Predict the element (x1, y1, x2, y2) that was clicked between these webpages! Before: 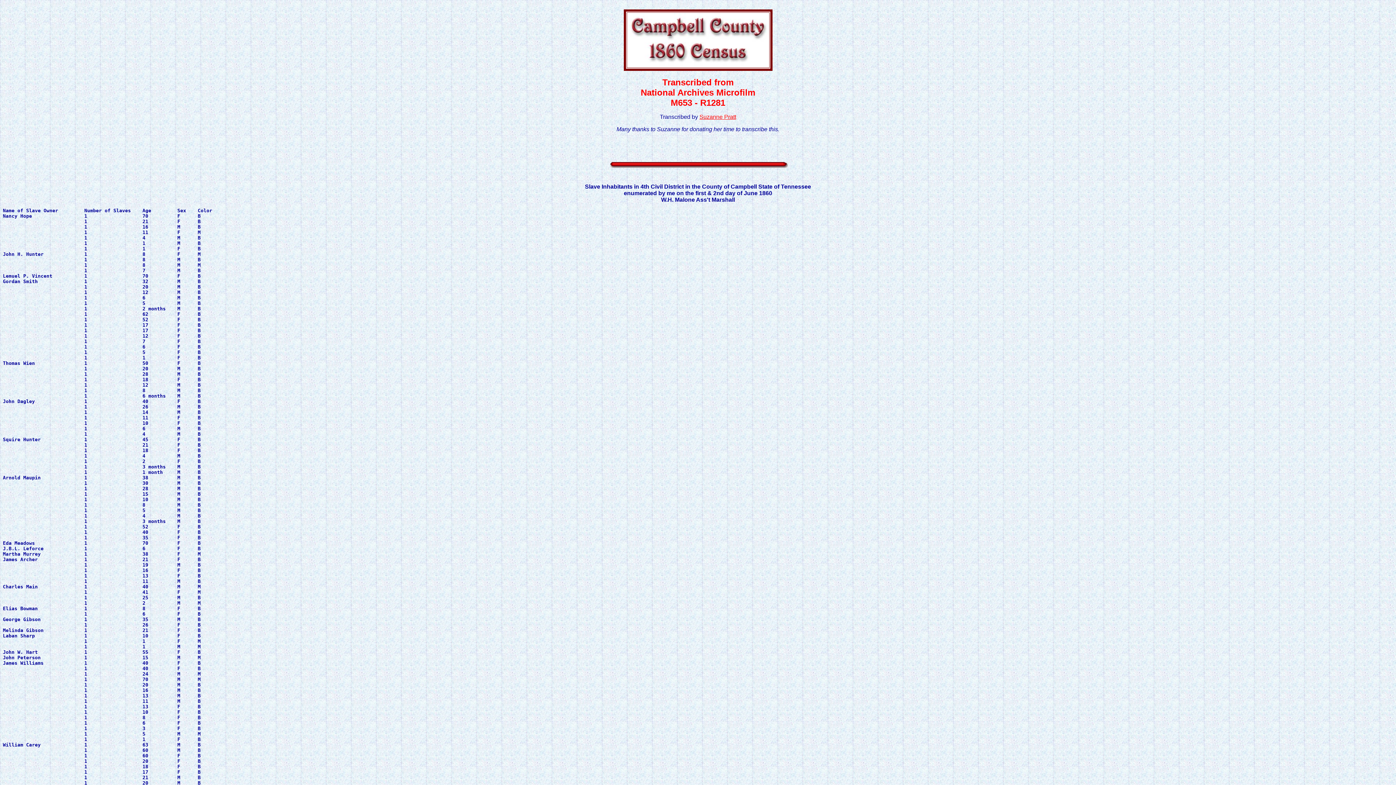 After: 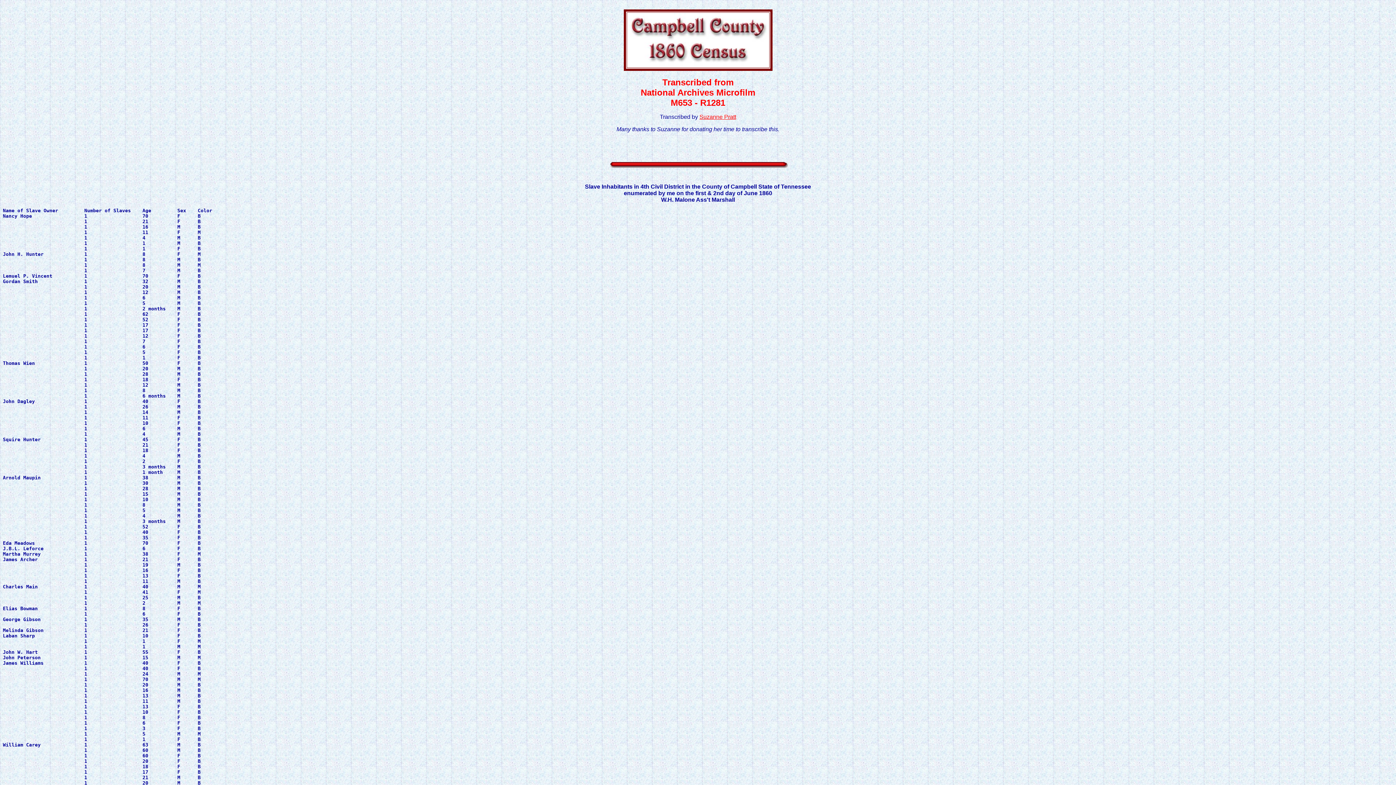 Action: label: Suzanne Pratt bbox: (699, 113, 736, 120)